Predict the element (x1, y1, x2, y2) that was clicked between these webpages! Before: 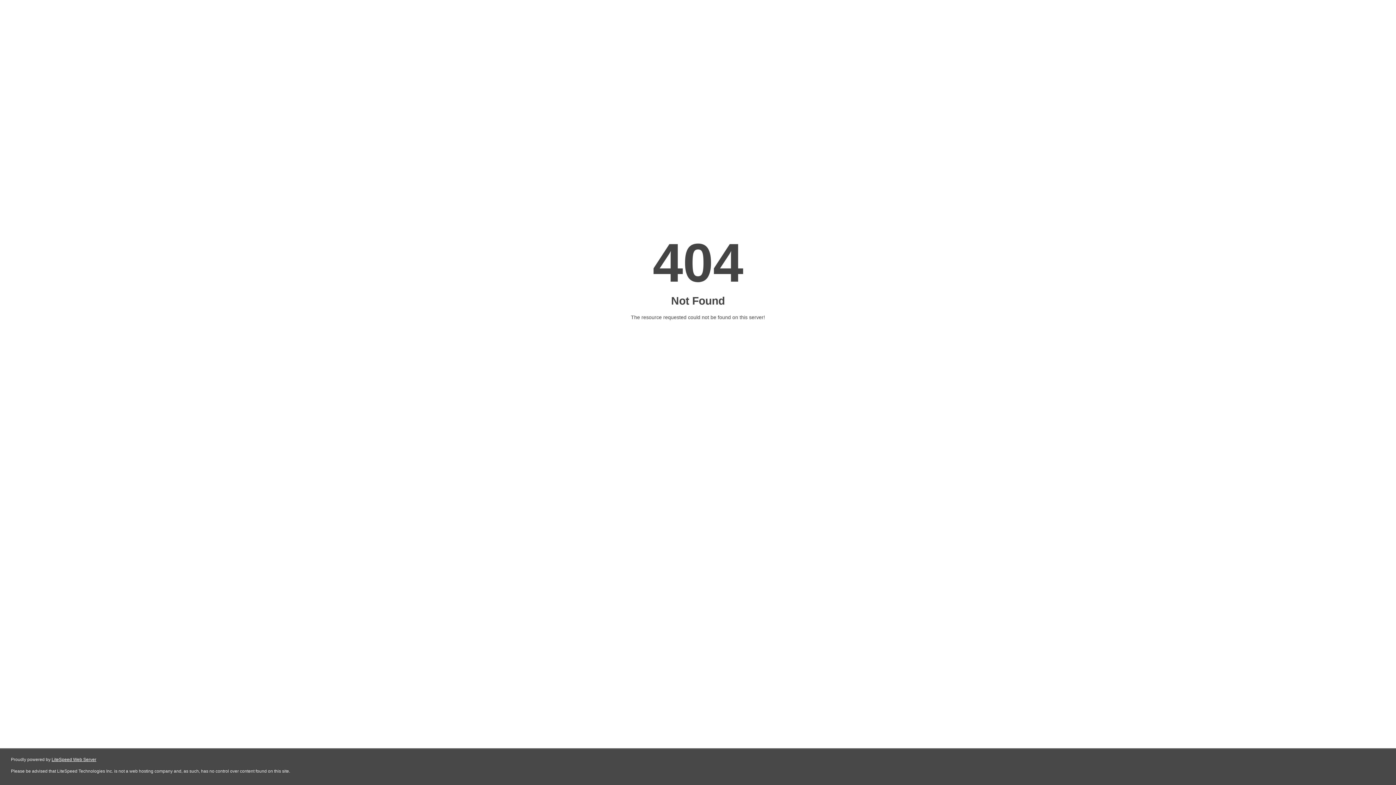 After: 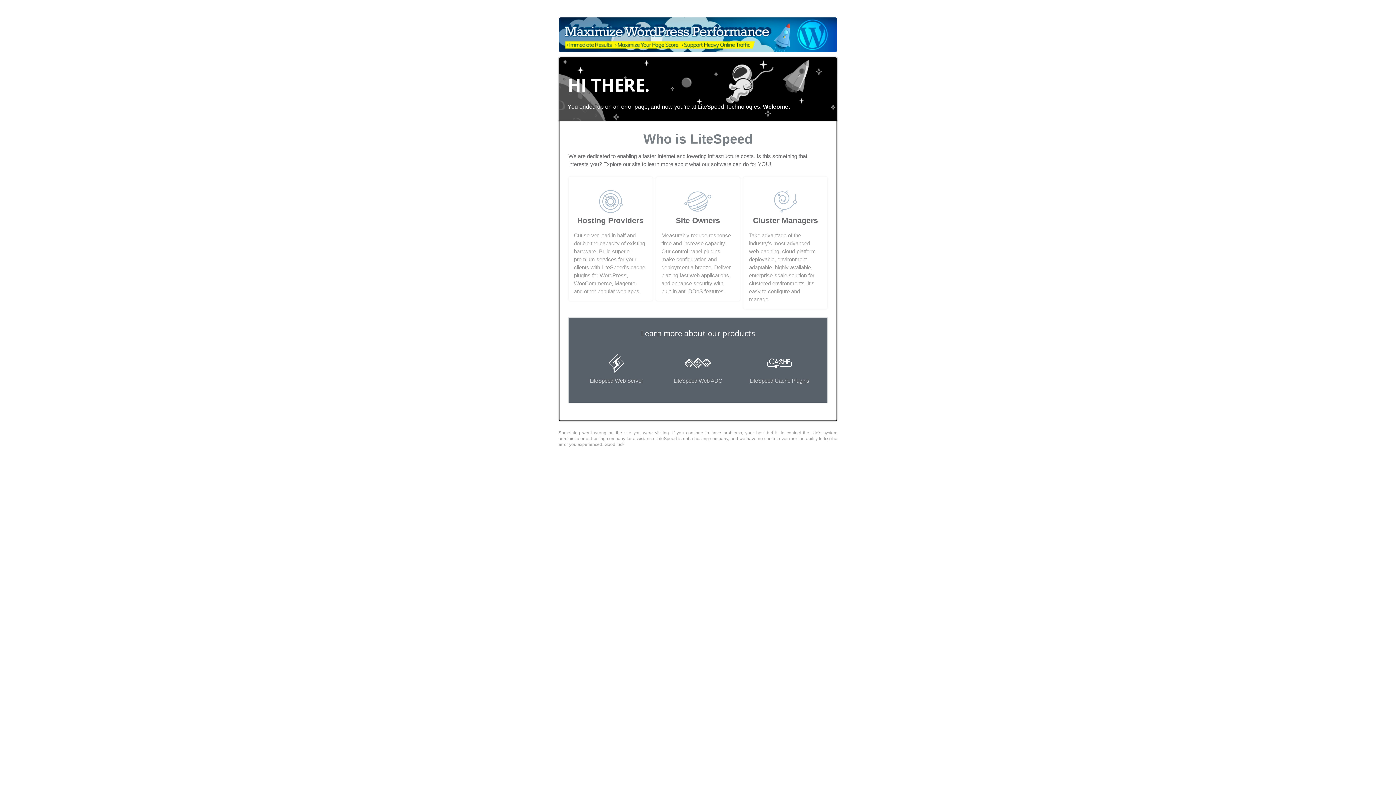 Action: bbox: (51, 757, 96, 762) label: LiteSpeed Web Server